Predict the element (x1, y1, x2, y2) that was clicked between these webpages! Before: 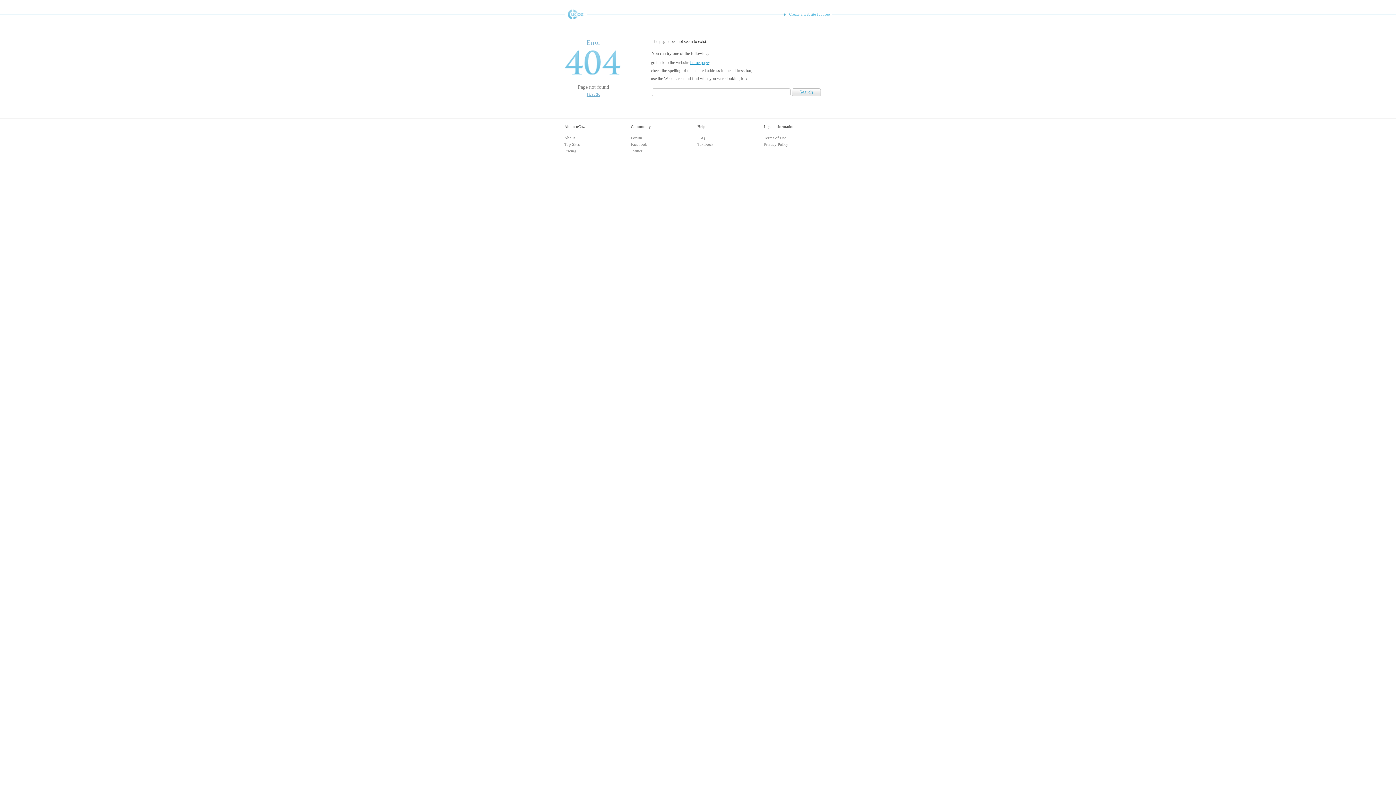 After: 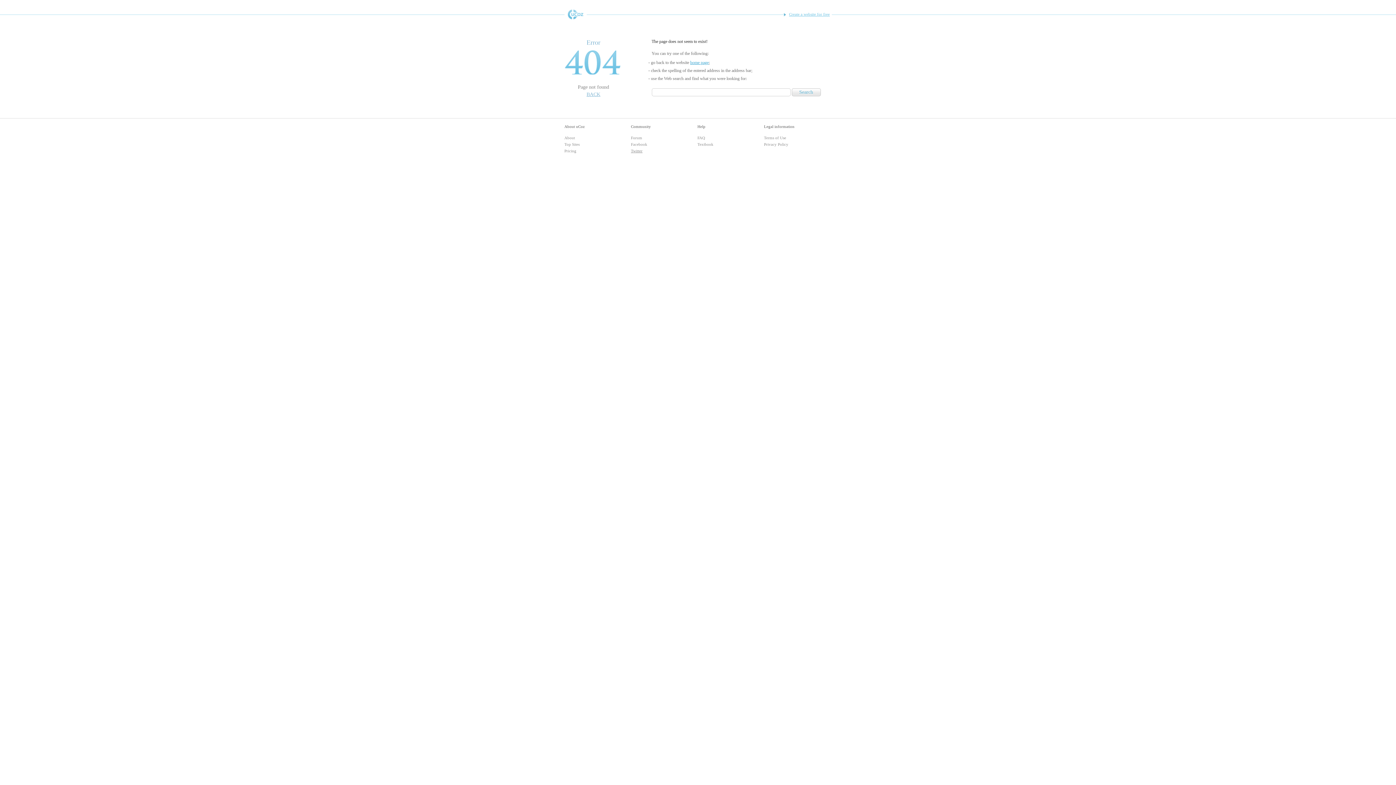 Action: label: Twitter bbox: (631, 148, 642, 153)